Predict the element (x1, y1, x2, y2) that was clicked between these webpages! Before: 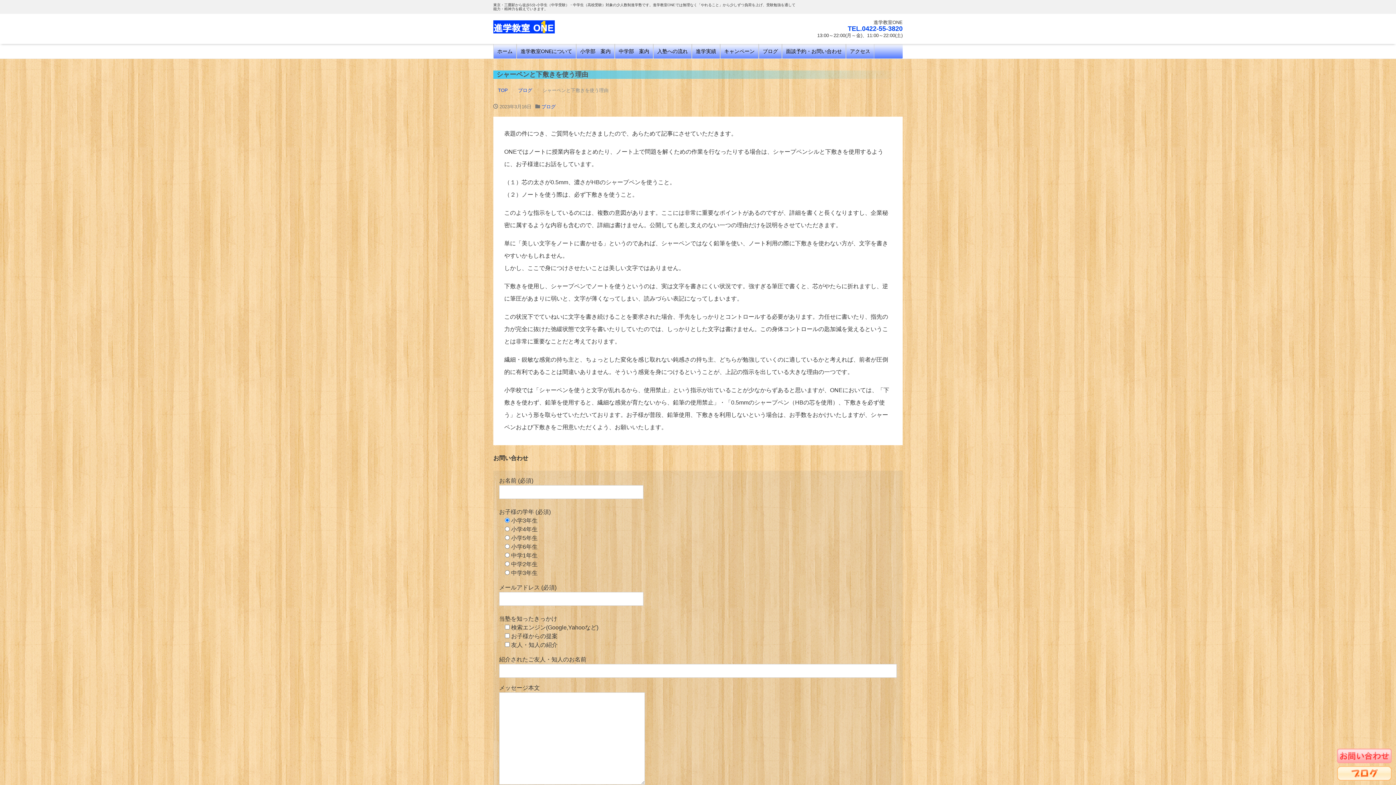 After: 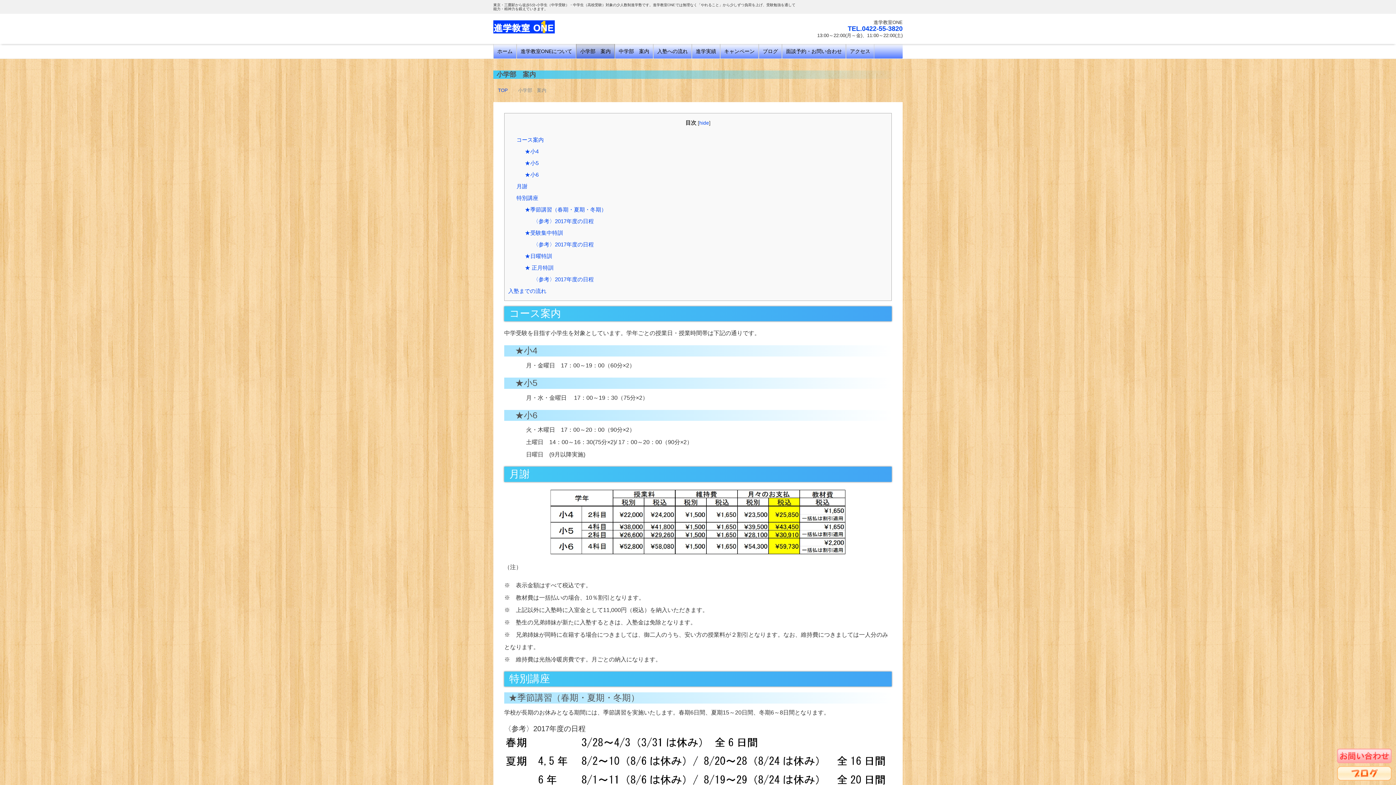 Action: label: 小学部　案内 bbox: (576, 44, 614, 58)